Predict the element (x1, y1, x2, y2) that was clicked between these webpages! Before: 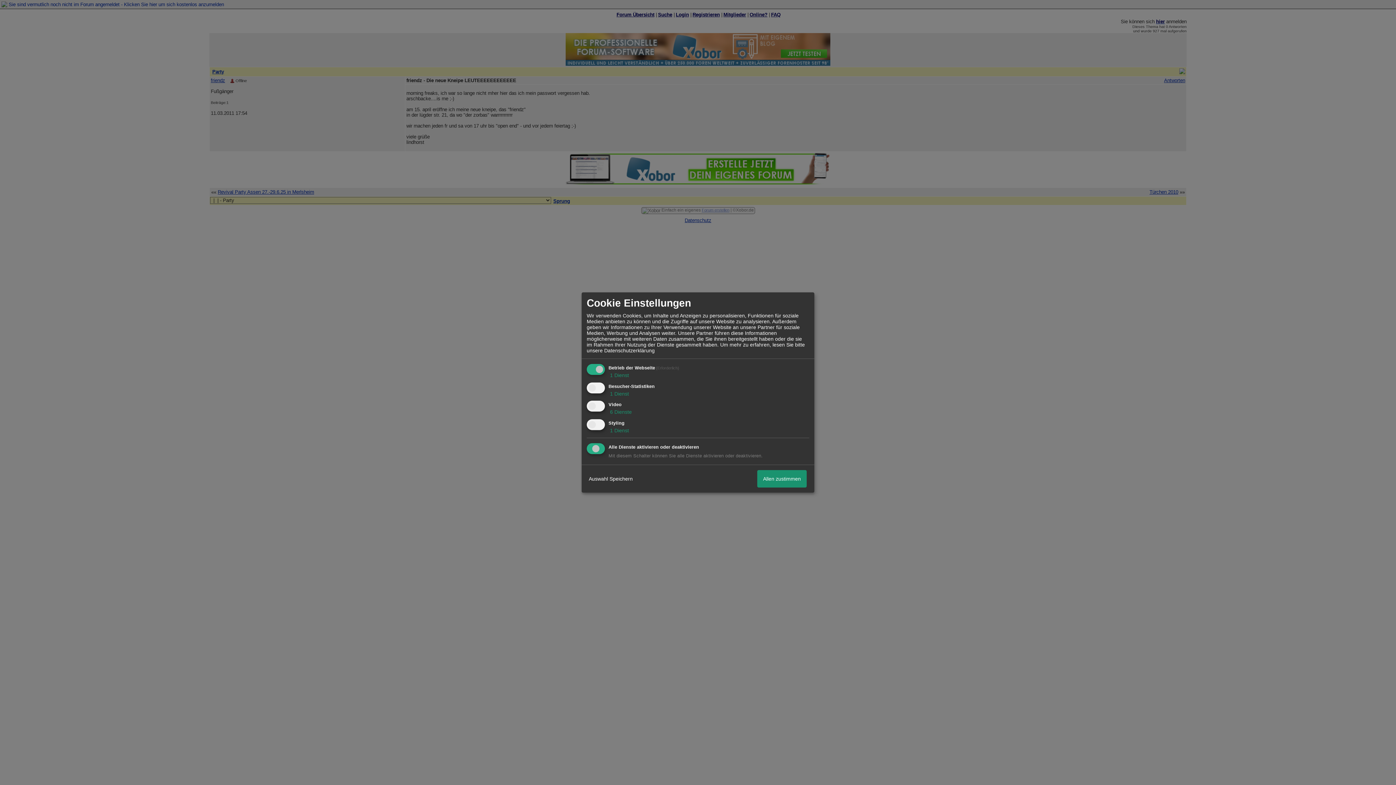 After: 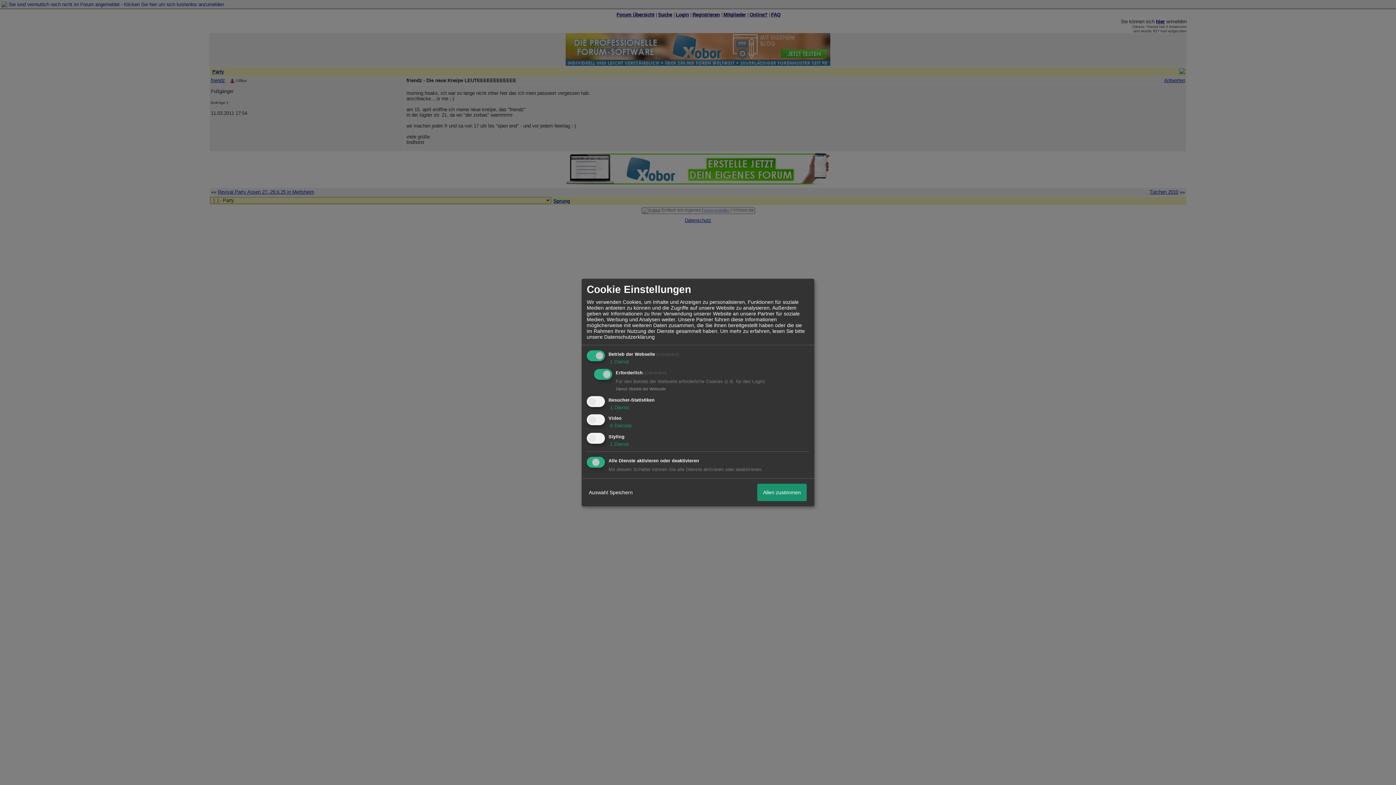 Action: label:  1 Dienst bbox: (608, 372, 629, 378)